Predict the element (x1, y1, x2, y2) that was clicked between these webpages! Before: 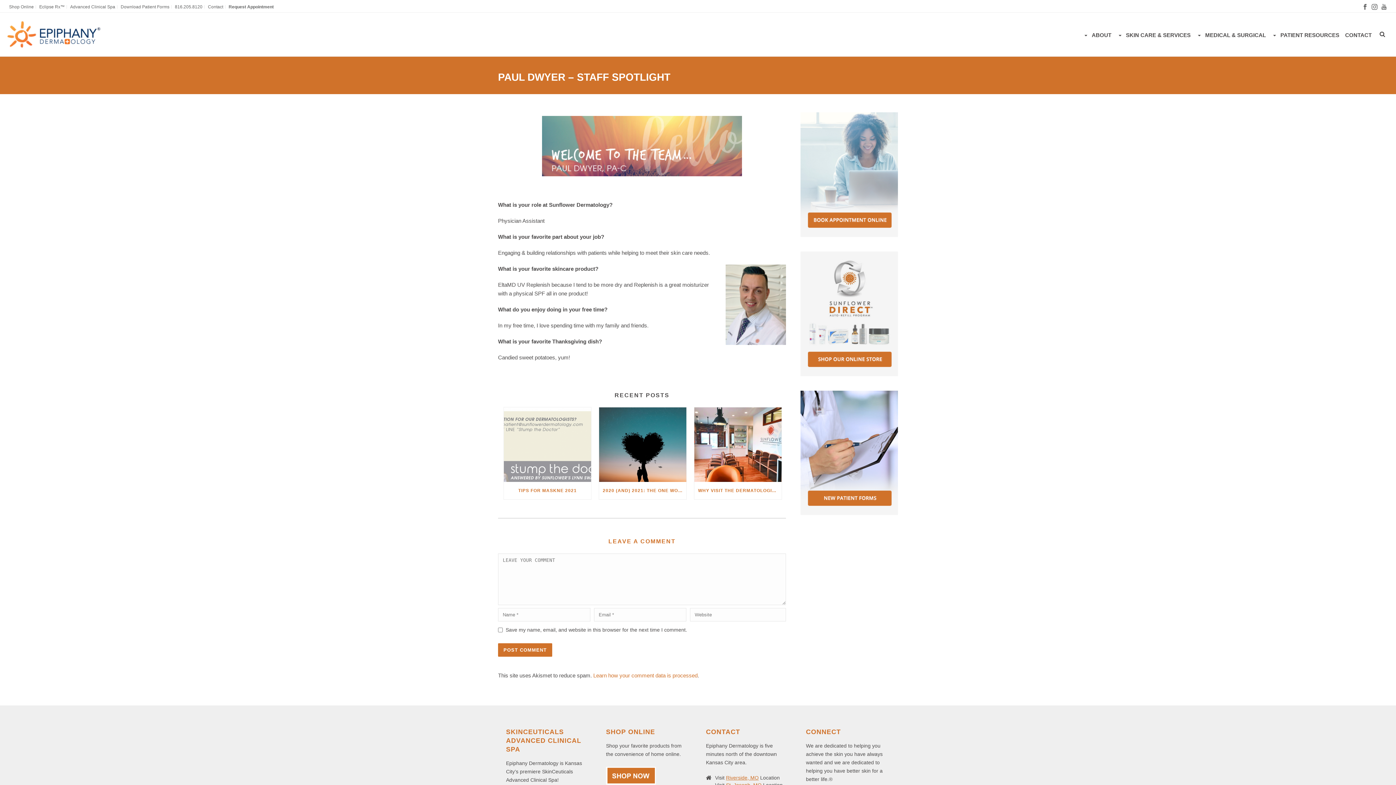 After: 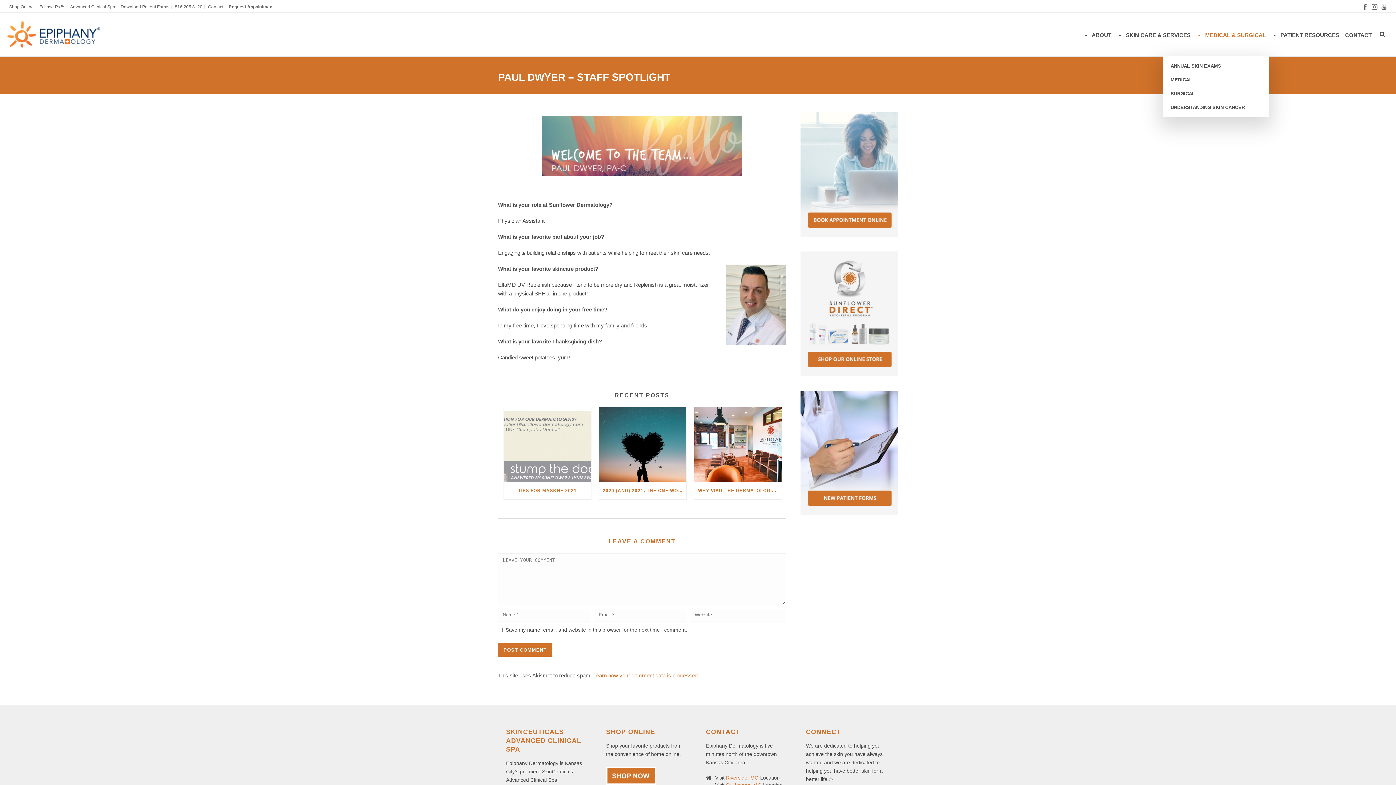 Action: label: MEDICAL & SURGICAL bbox: (1193, 12, 1269, 56)